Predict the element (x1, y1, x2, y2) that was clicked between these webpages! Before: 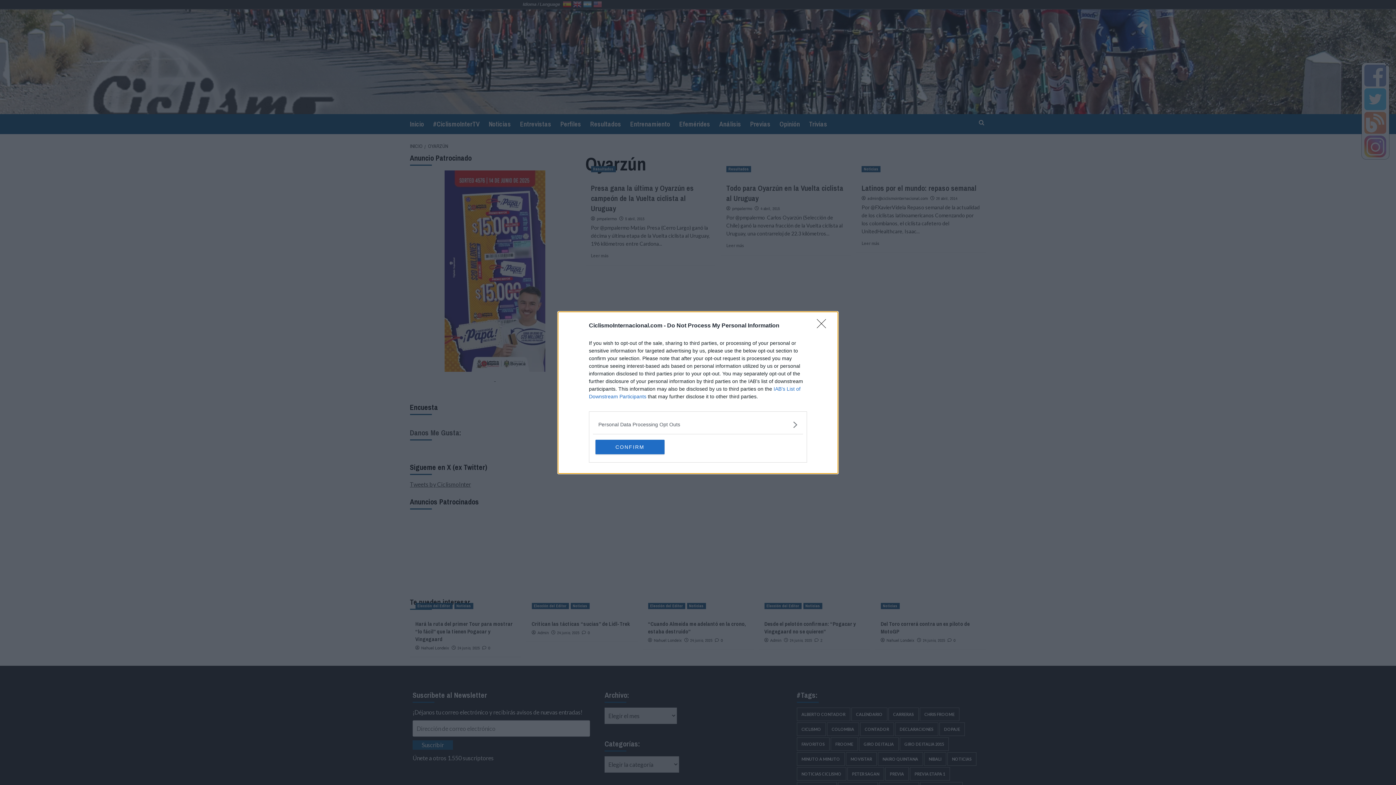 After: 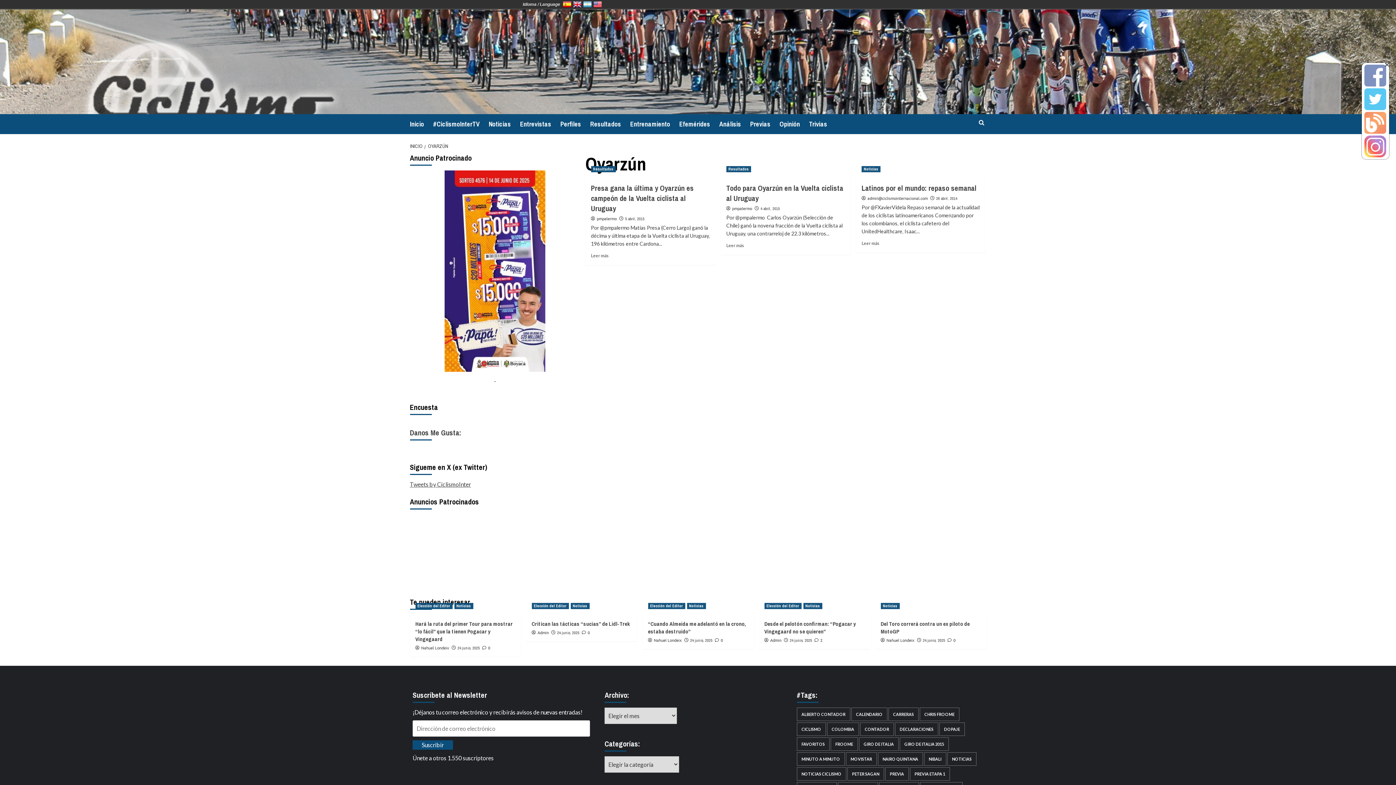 Action: bbox: (817, 319, 830, 332) label: Close